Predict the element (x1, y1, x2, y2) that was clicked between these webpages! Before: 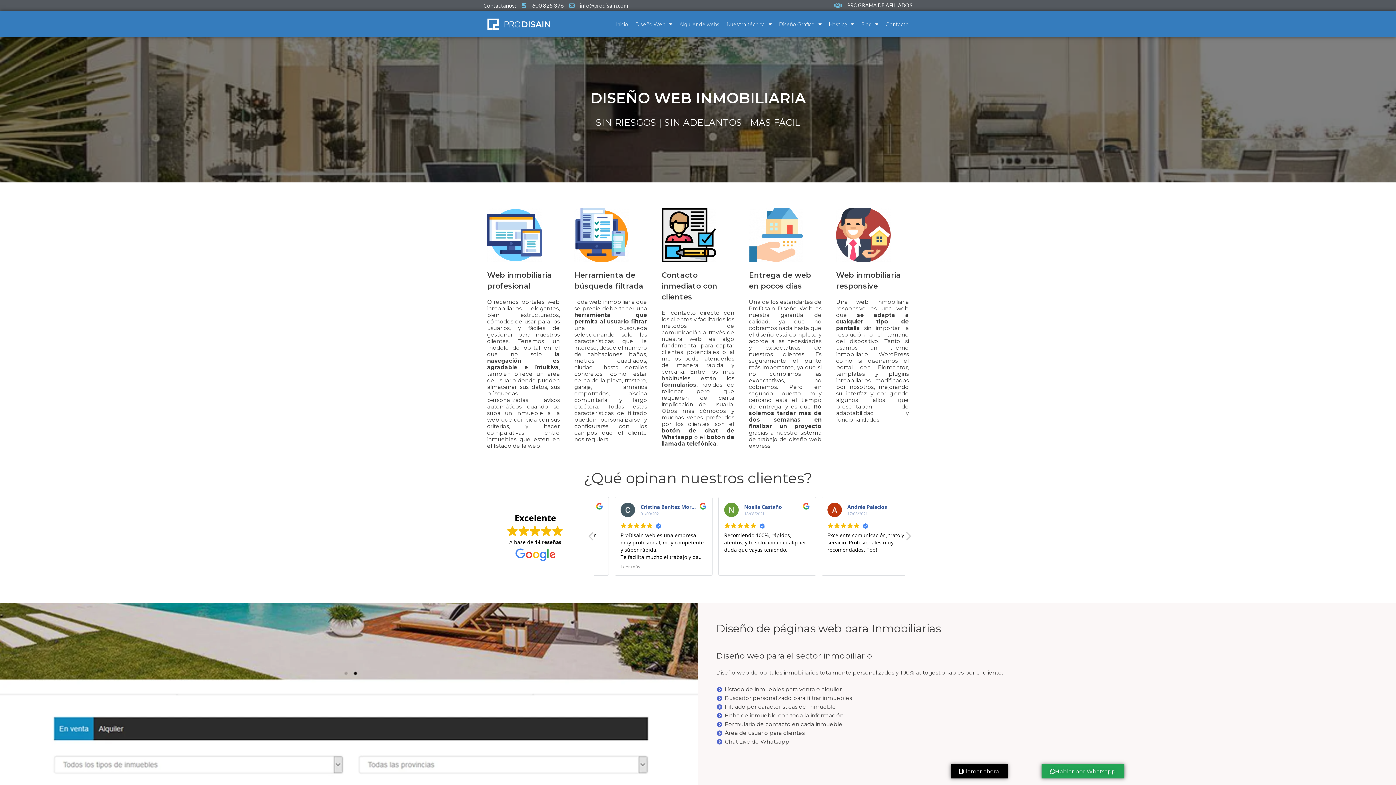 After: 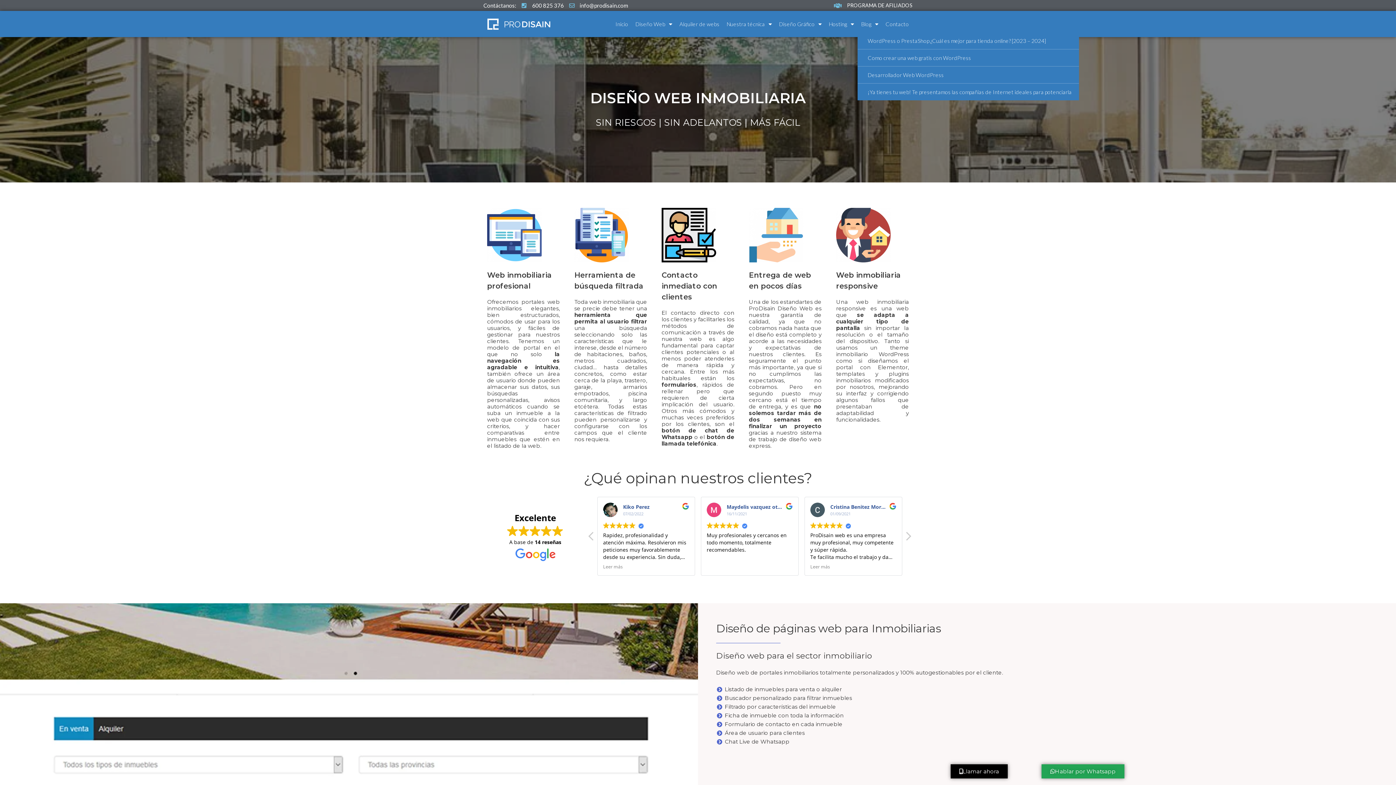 Action: bbox: (857, 15, 882, 32) label: Blog